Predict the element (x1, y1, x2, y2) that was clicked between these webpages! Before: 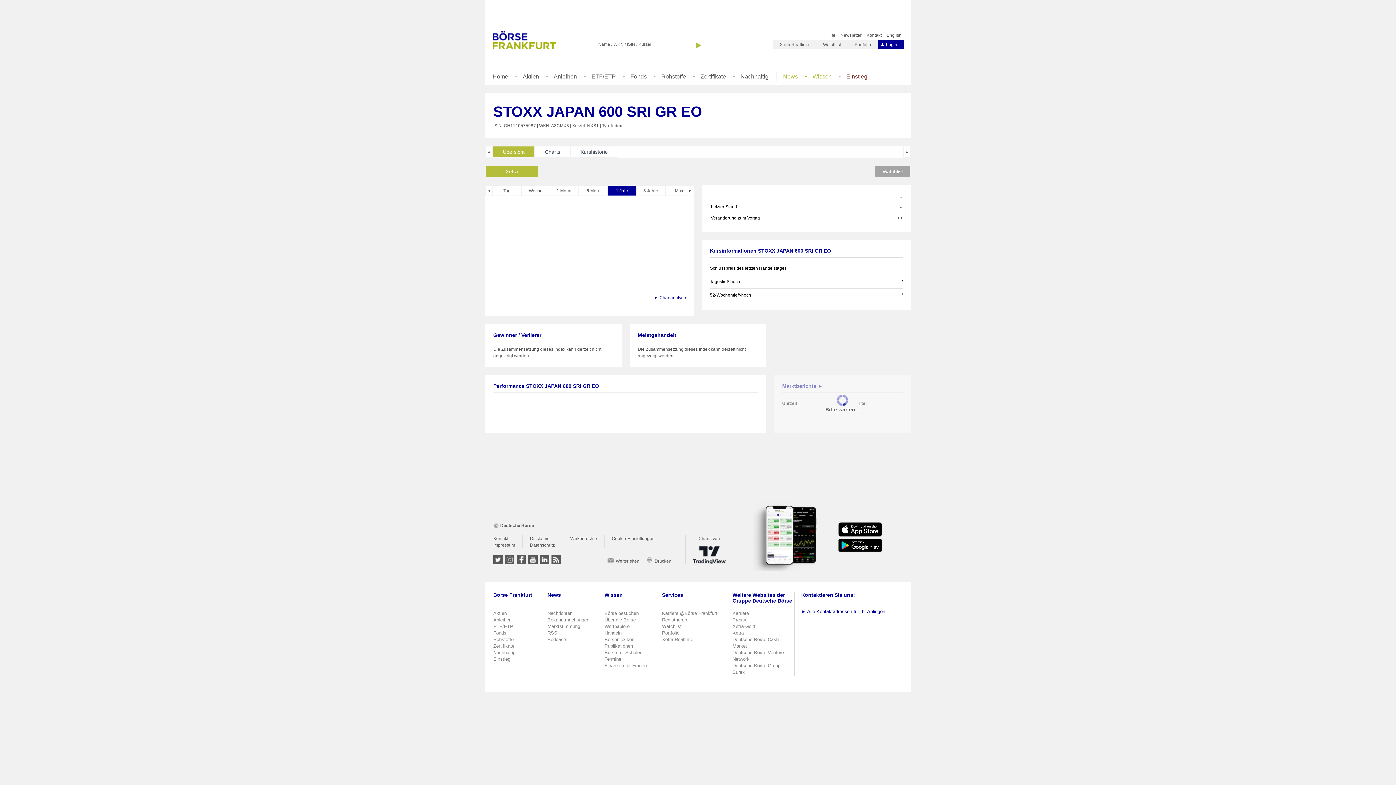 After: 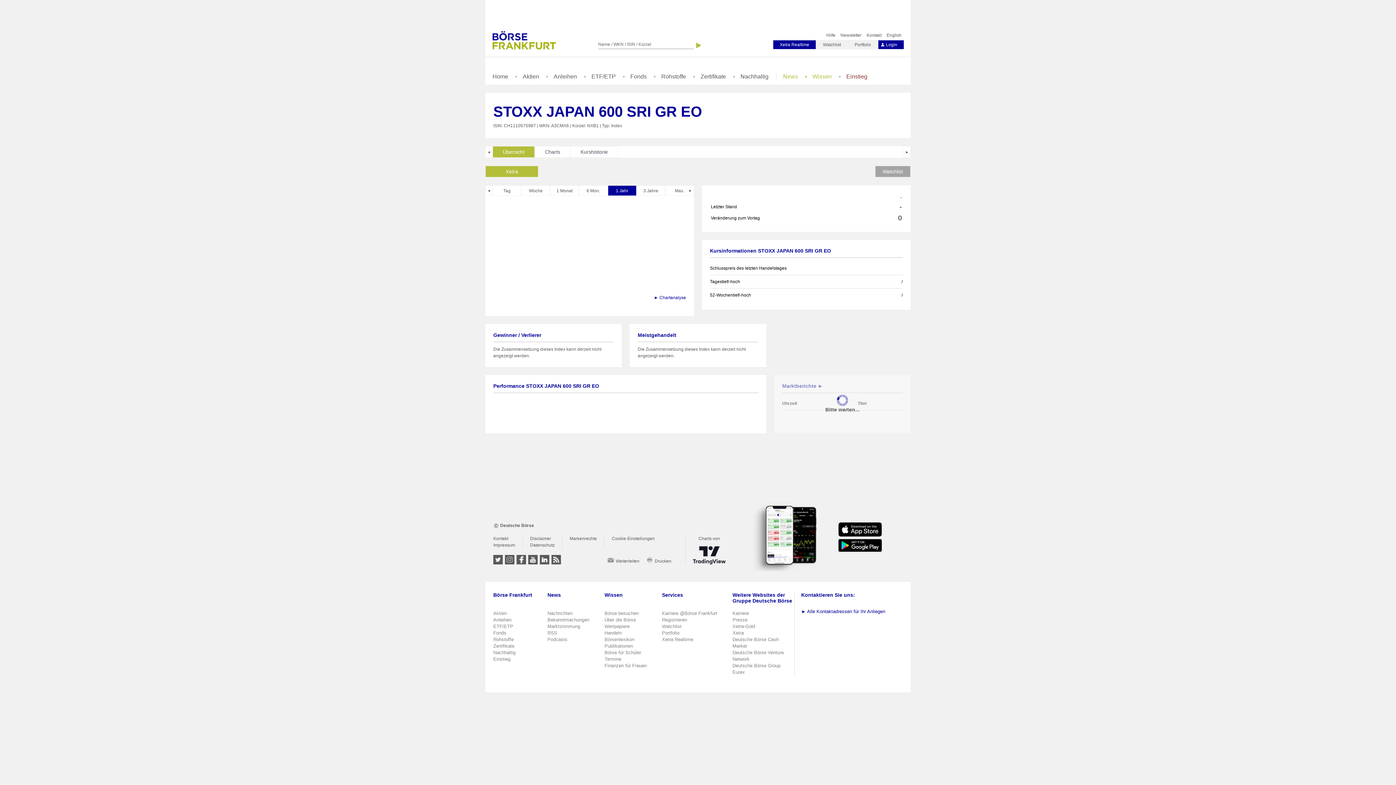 Action: bbox: (773, 40, 816, 49) label: Xetra Realtime